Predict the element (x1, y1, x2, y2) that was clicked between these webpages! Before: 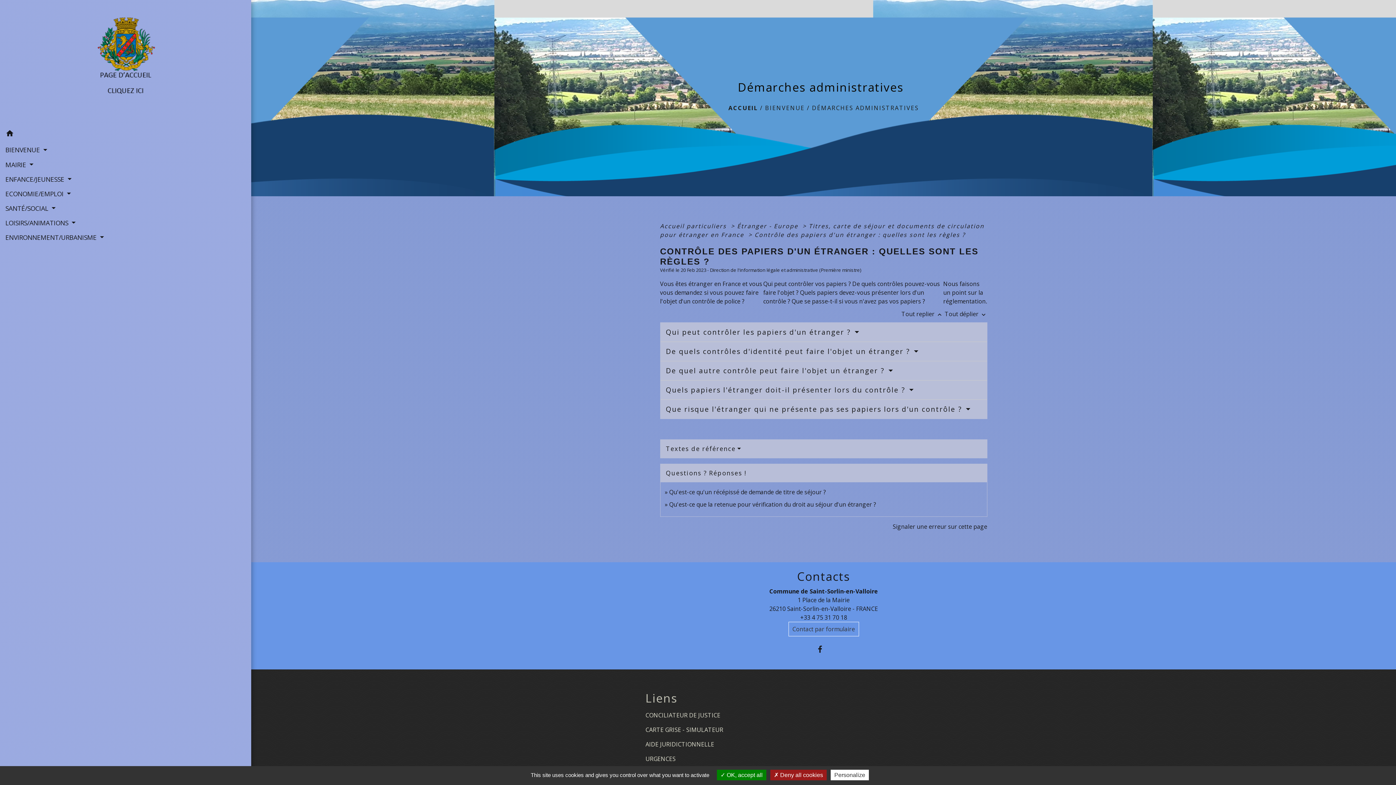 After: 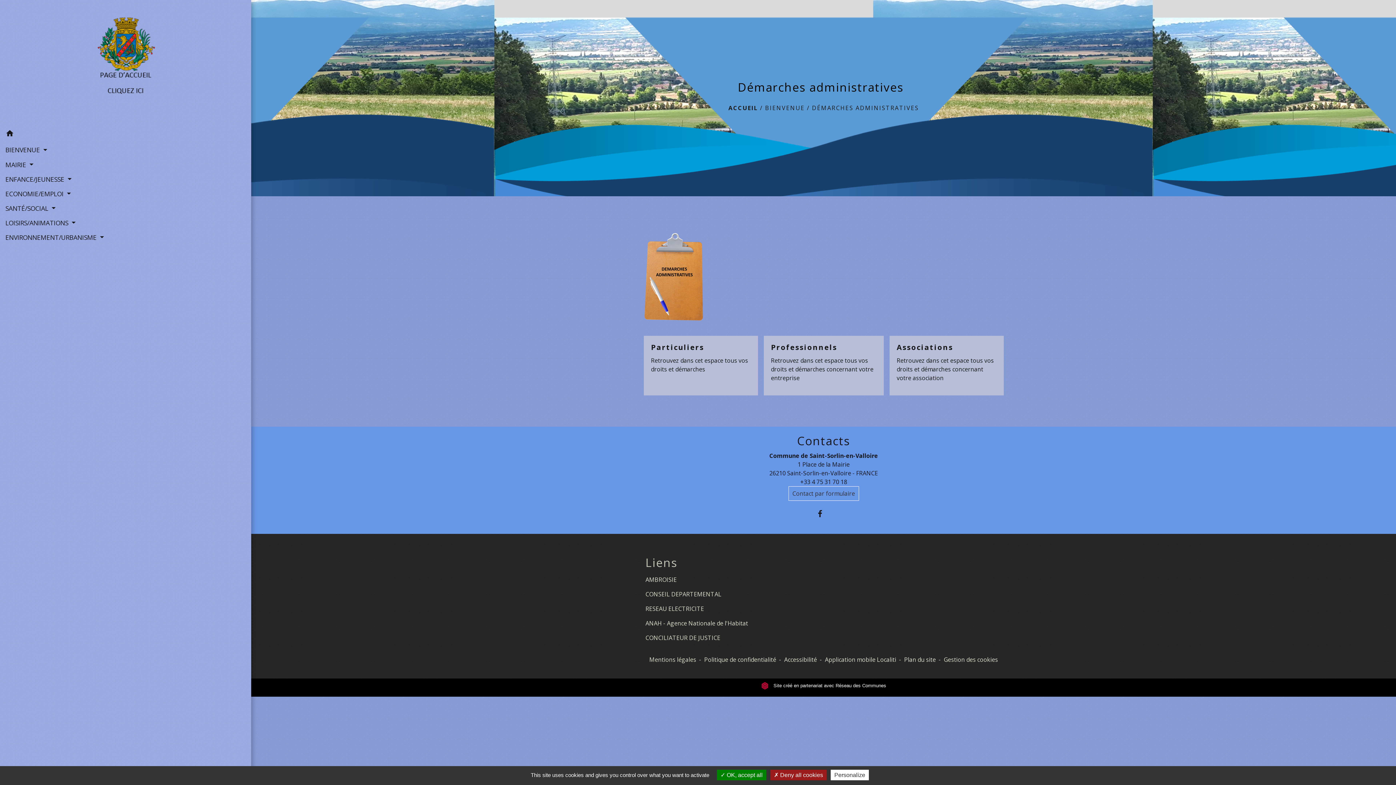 Action: bbox: (812, 104, 919, 112) label: DÉMARCHES ADMINISTRATIVES